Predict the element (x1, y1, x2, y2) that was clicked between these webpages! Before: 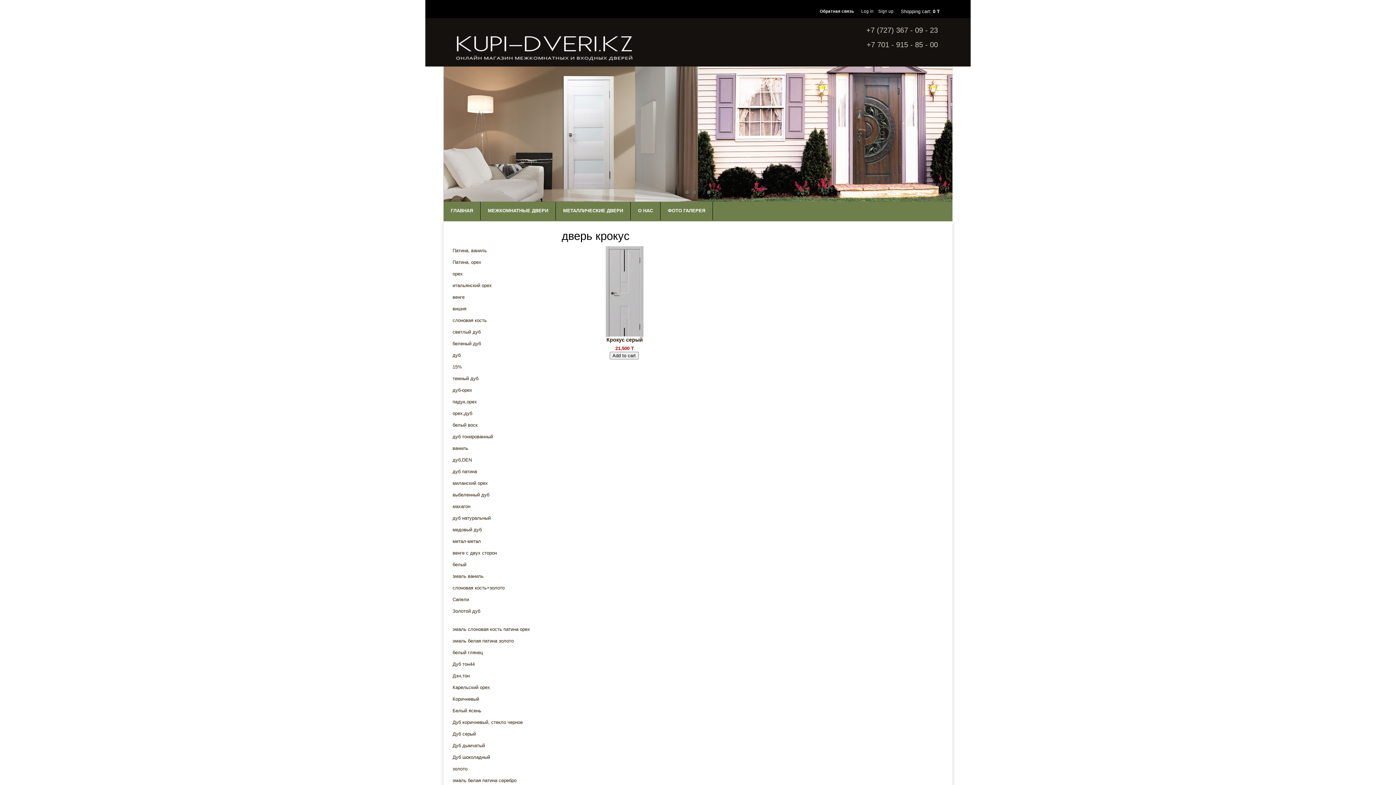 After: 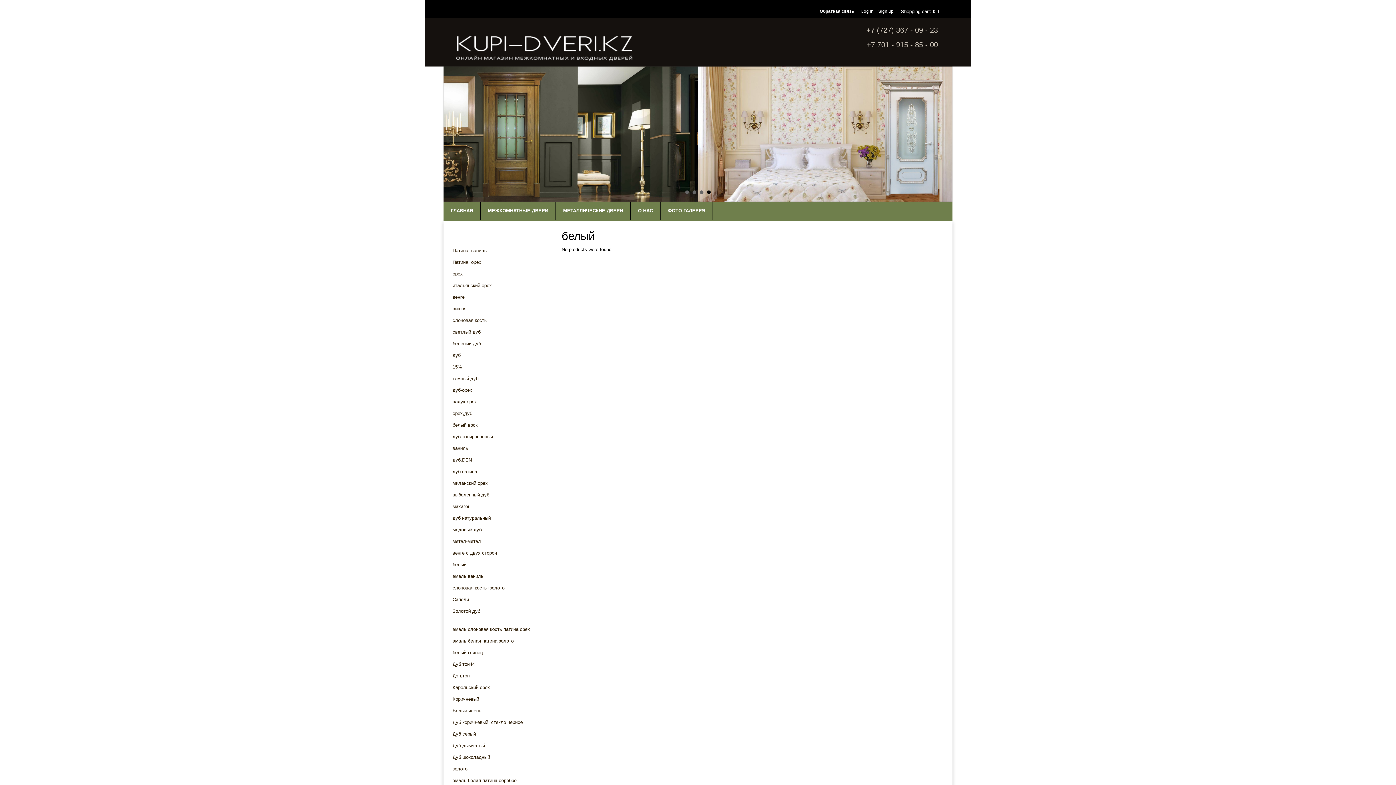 Action: label: белый bbox: (450, 560, 550, 569)